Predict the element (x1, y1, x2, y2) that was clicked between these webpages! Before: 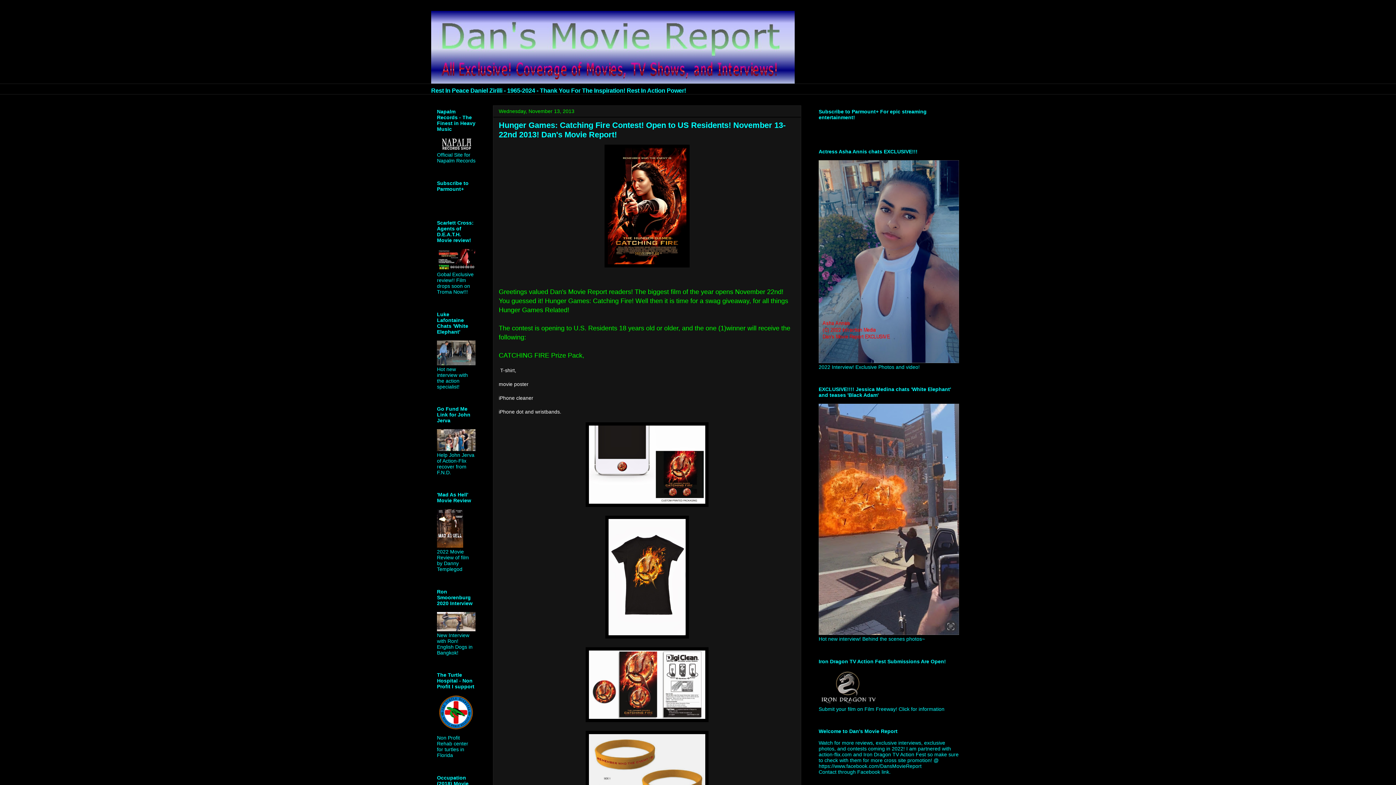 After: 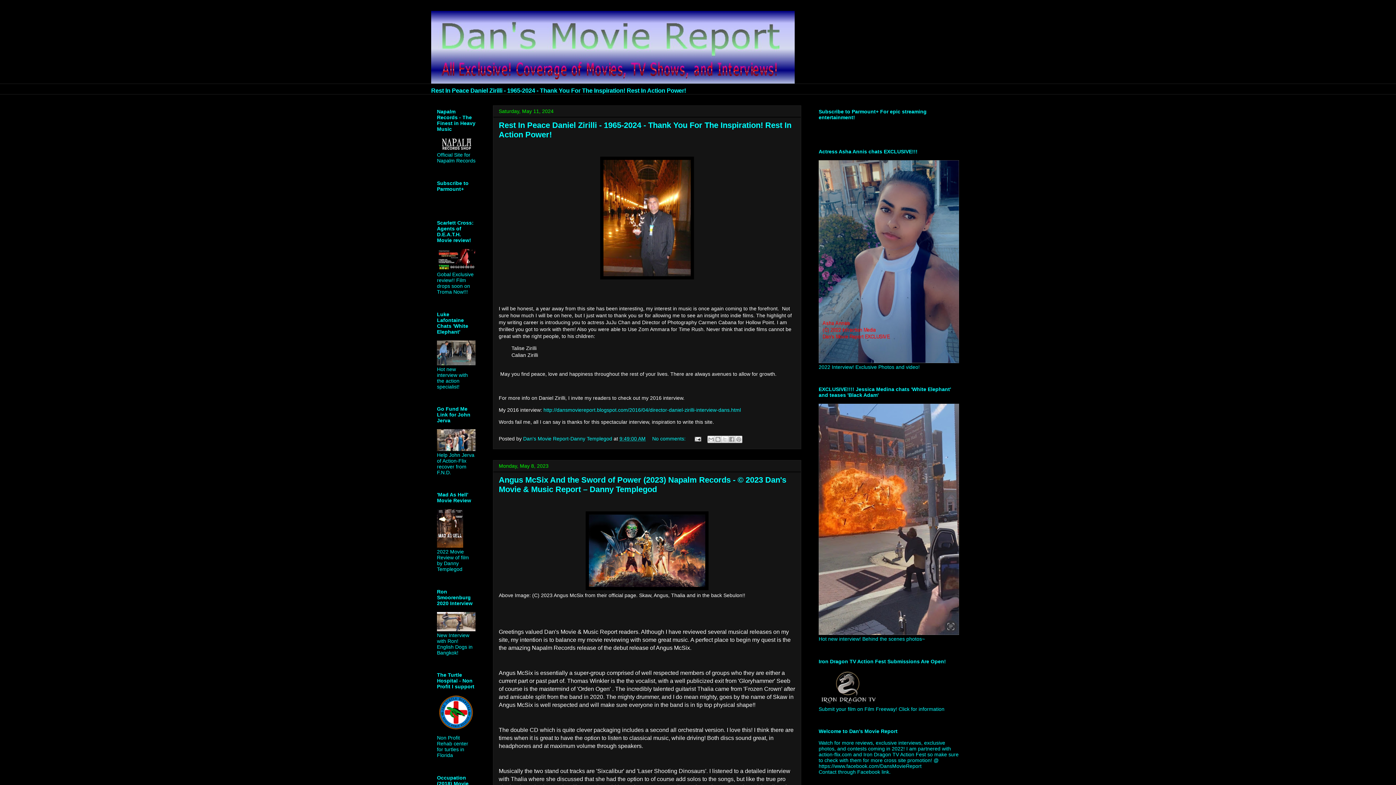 Action: bbox: (431, 10, 965, 83)